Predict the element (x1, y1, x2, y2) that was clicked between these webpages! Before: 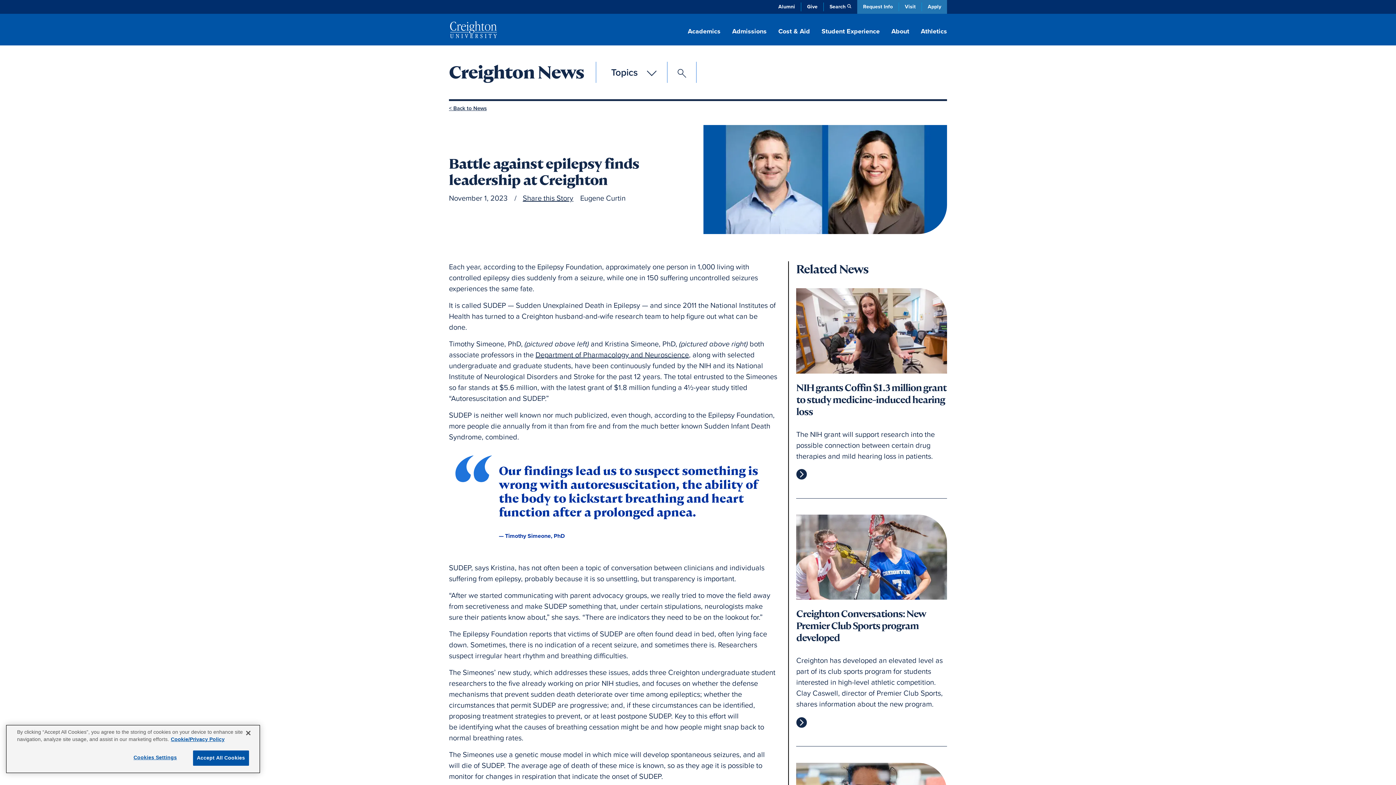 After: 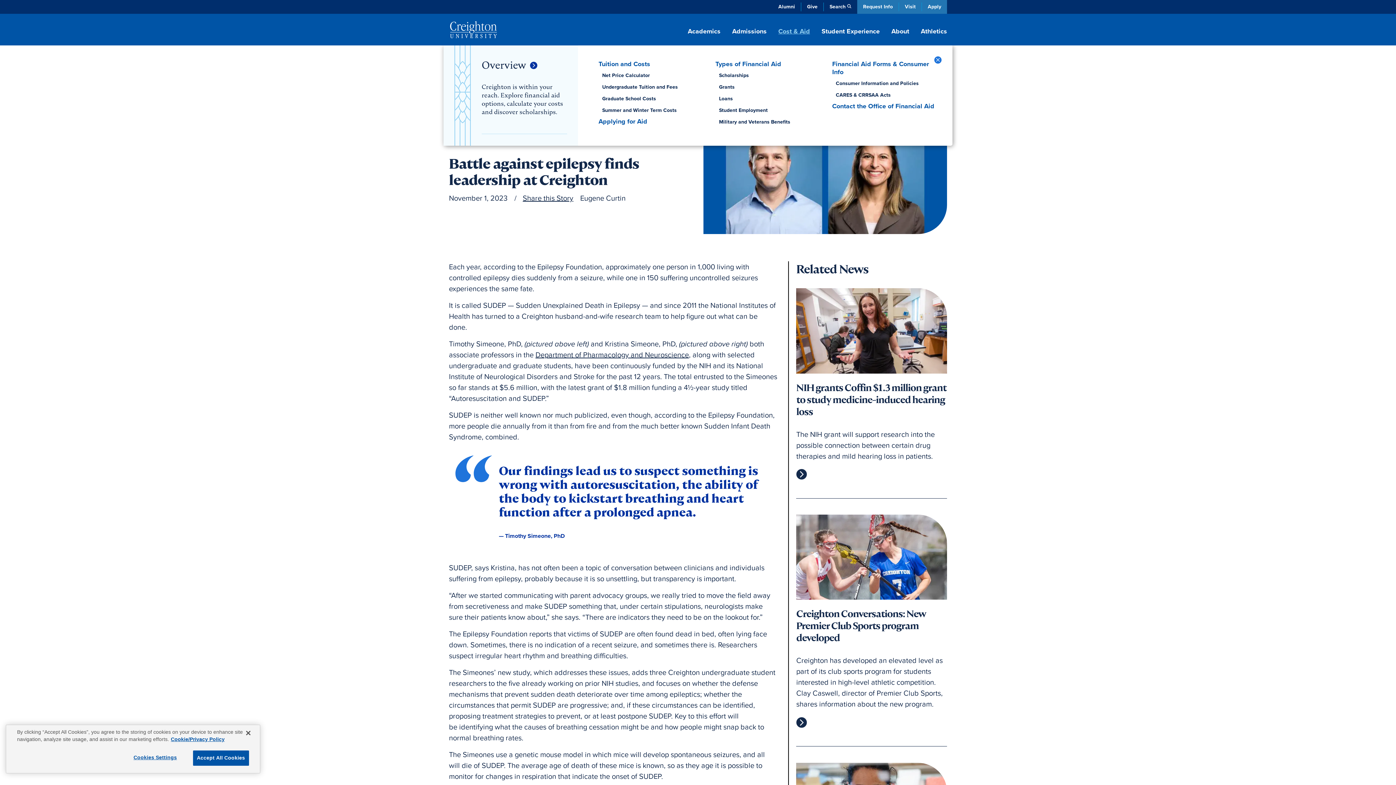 Action: bbox: (778, 26, 810, 35) label: Cost & Aid